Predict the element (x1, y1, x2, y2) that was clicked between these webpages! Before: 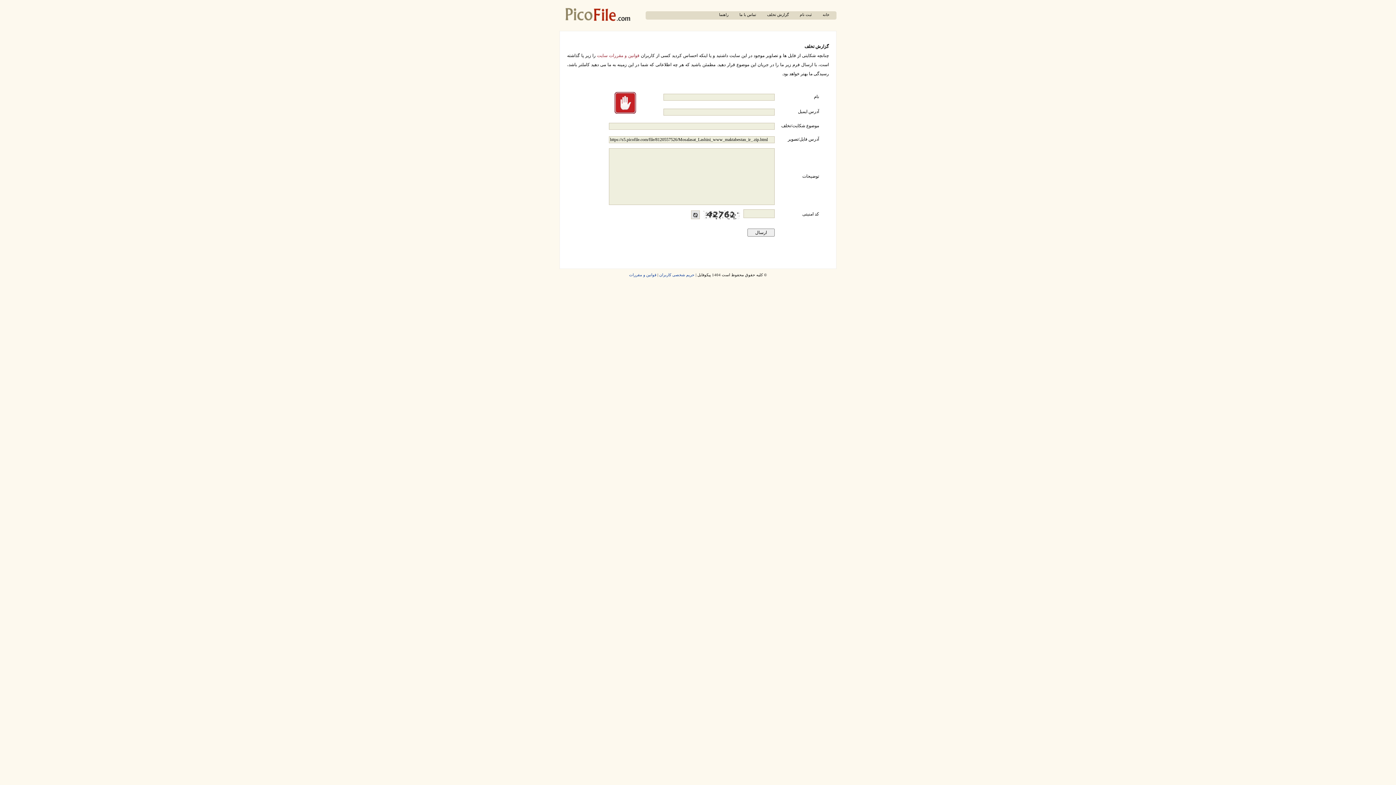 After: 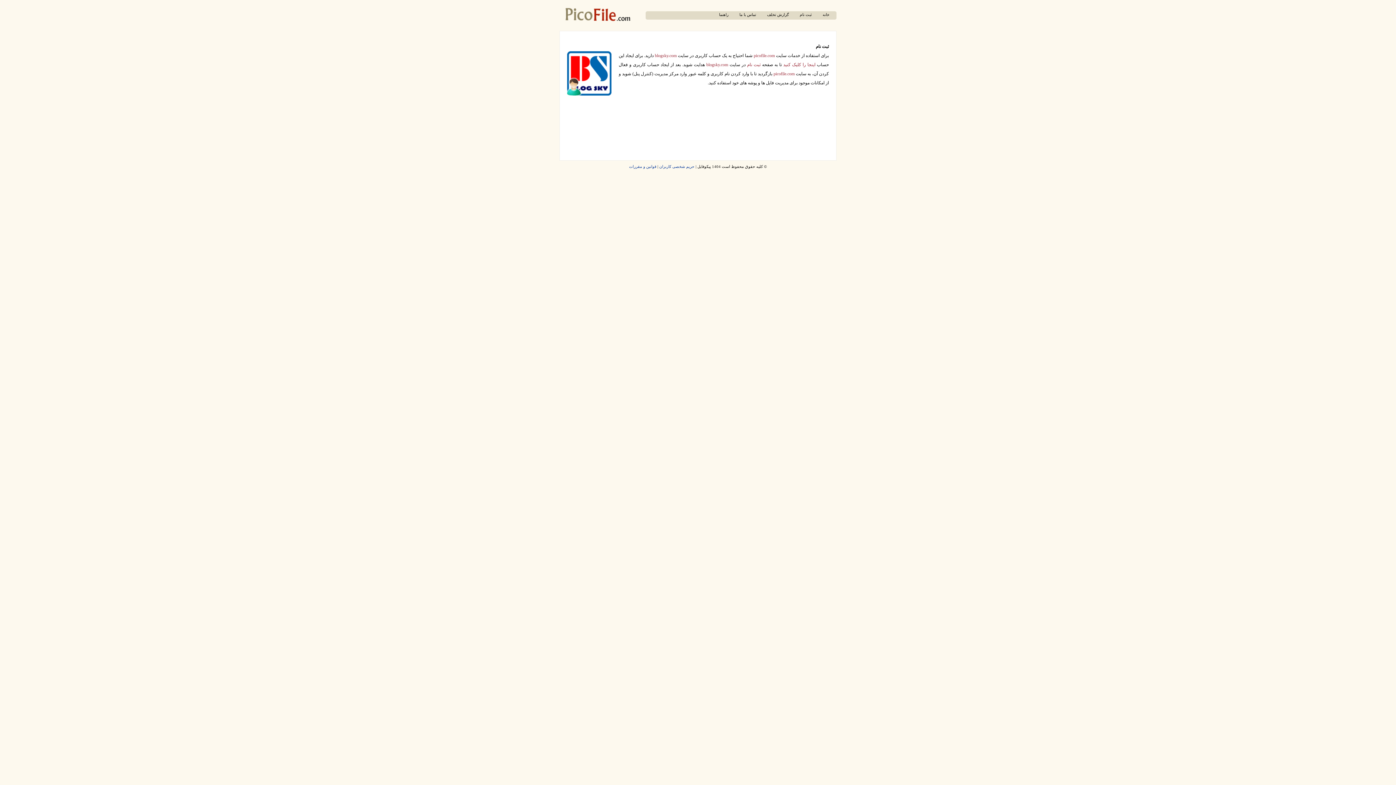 Action: label: ثبت نام bbox: (794, 11, 817, 19)